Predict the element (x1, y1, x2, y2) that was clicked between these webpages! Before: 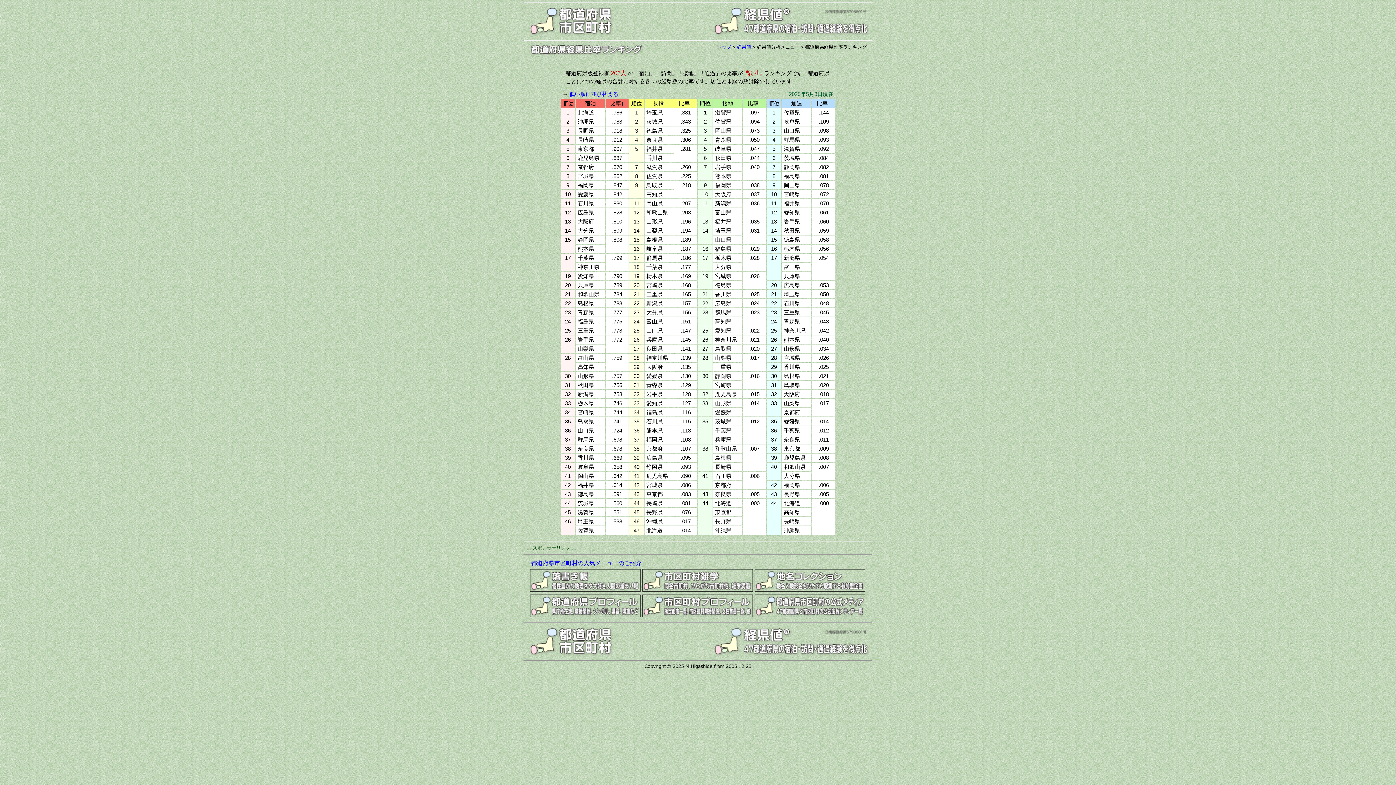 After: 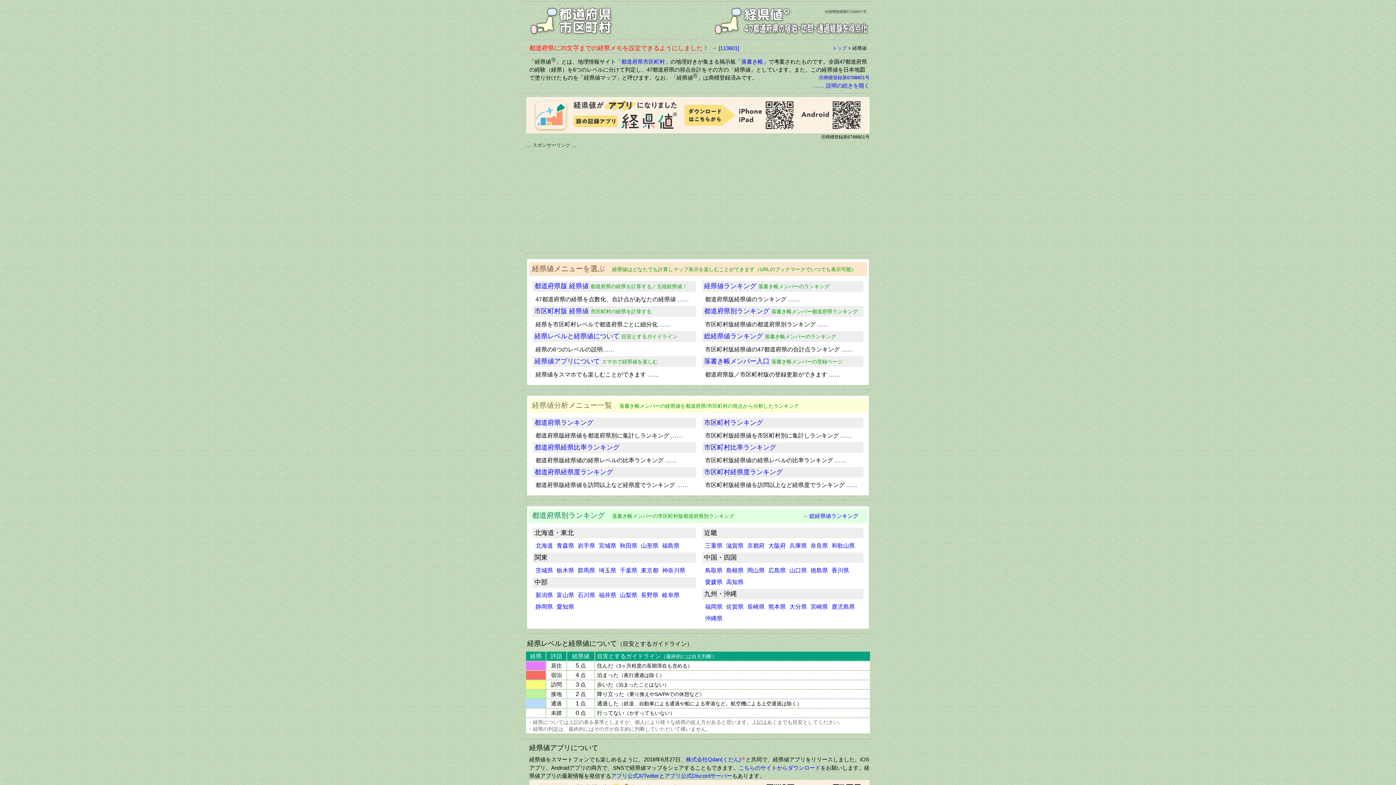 Action: bbox: (713, 651, 869, 657)